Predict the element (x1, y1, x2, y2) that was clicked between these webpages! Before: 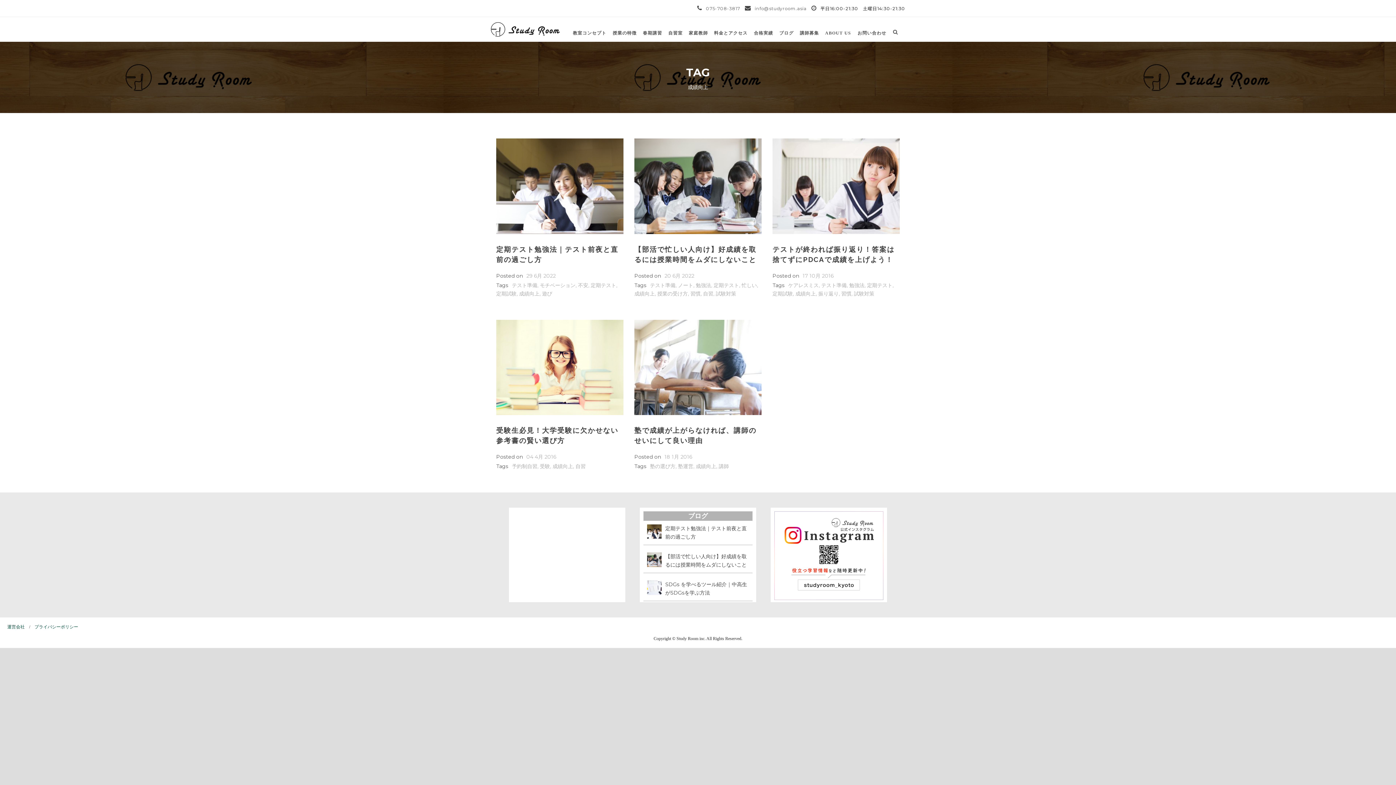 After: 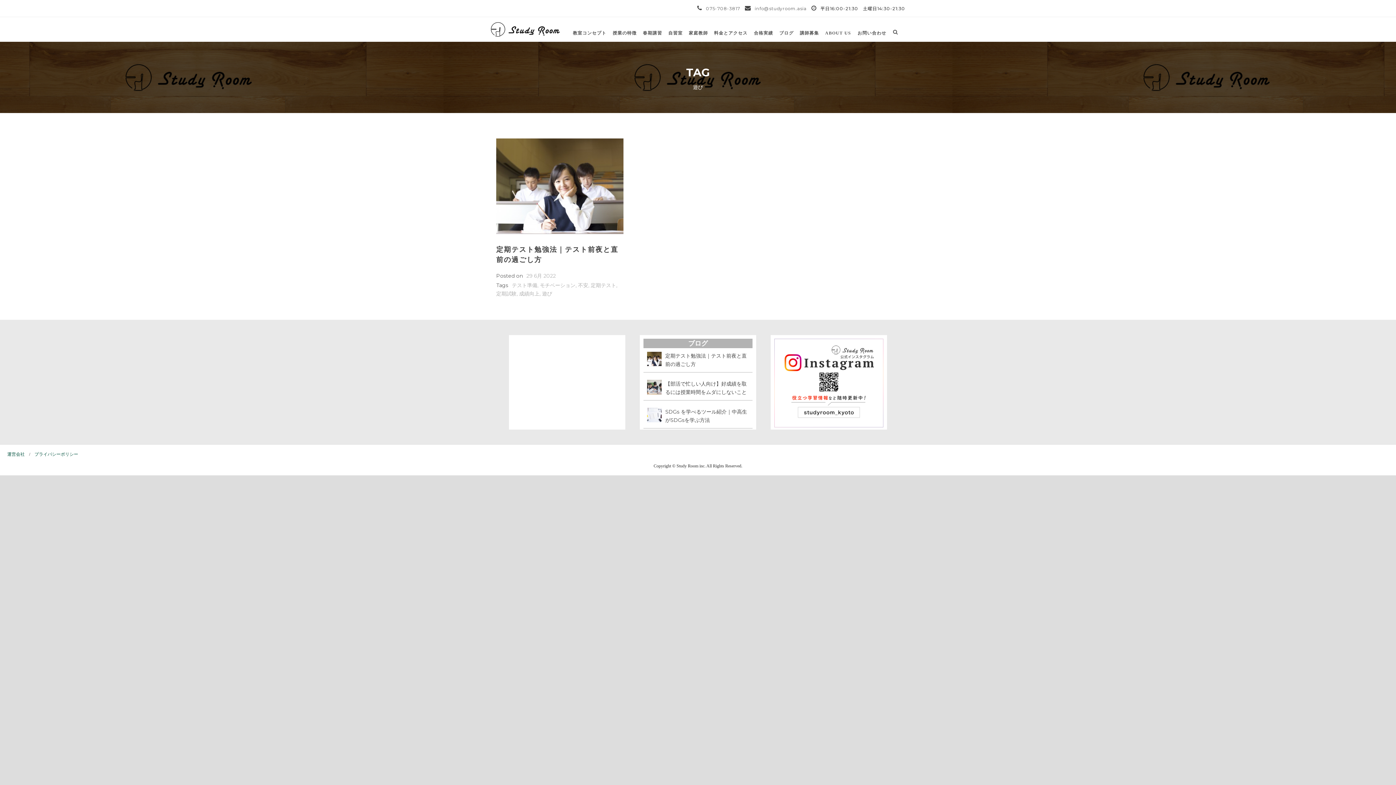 Action: label: 遊び bbox: (542, 290, 552, 297)